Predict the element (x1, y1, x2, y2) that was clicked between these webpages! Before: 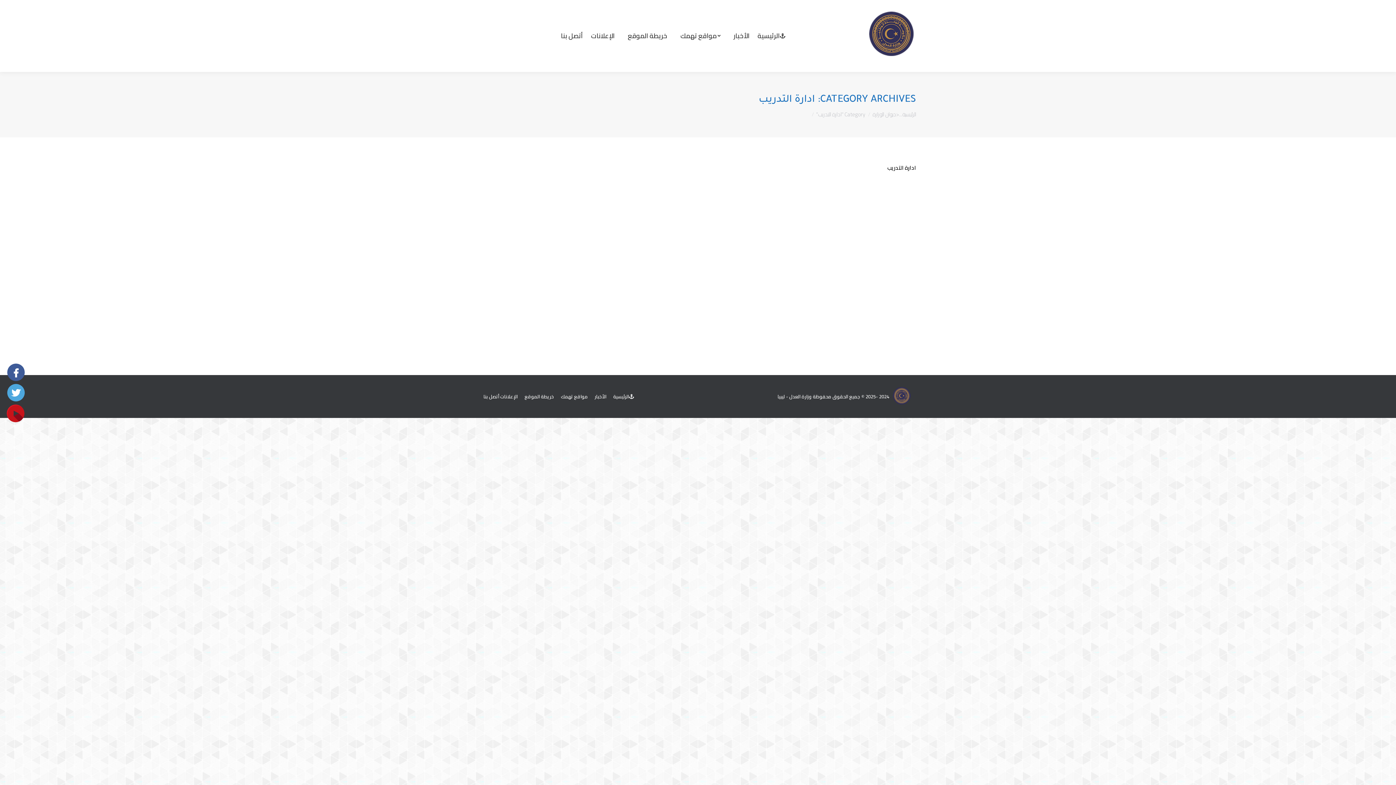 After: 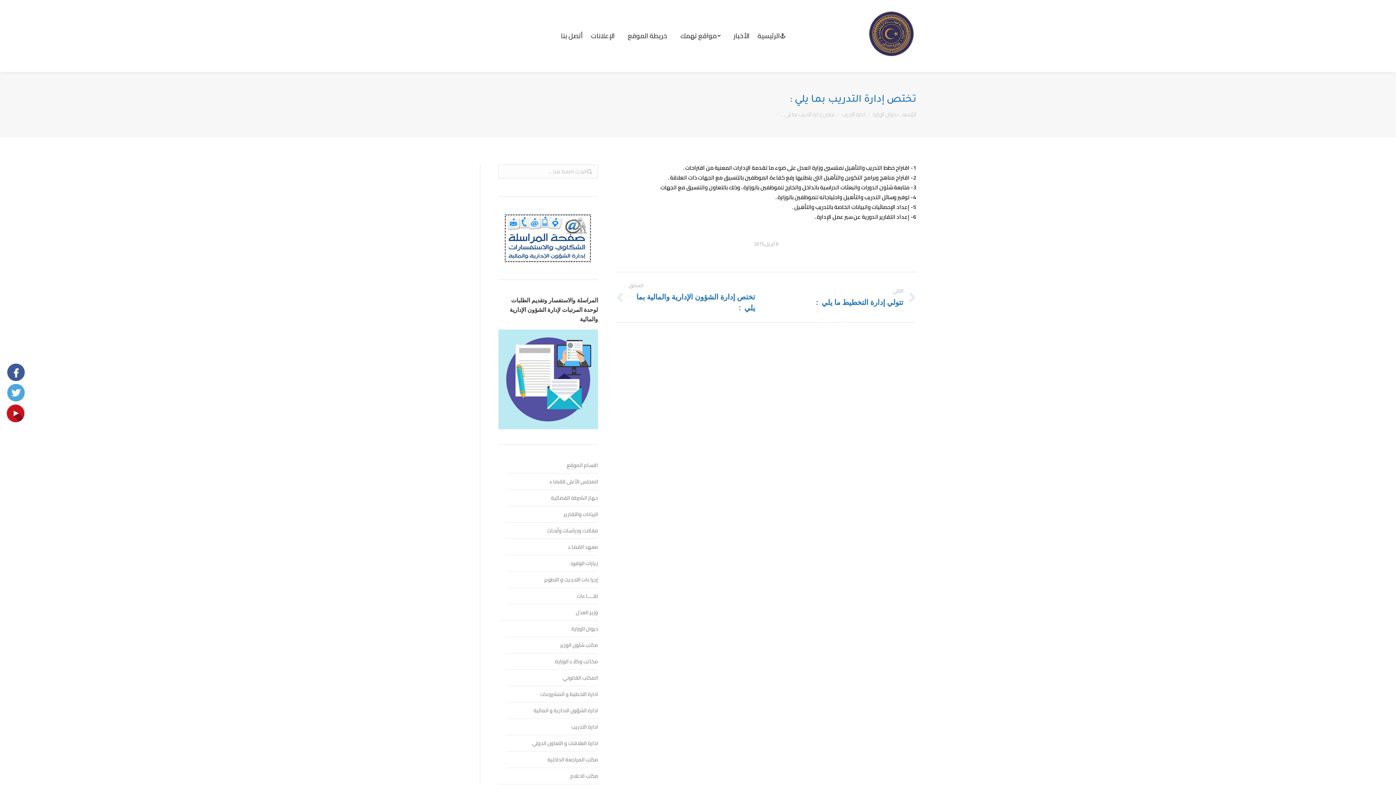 Action: label: تختص إدارة التدريب بما يلي : bbox: (820, 296, 907, 307)